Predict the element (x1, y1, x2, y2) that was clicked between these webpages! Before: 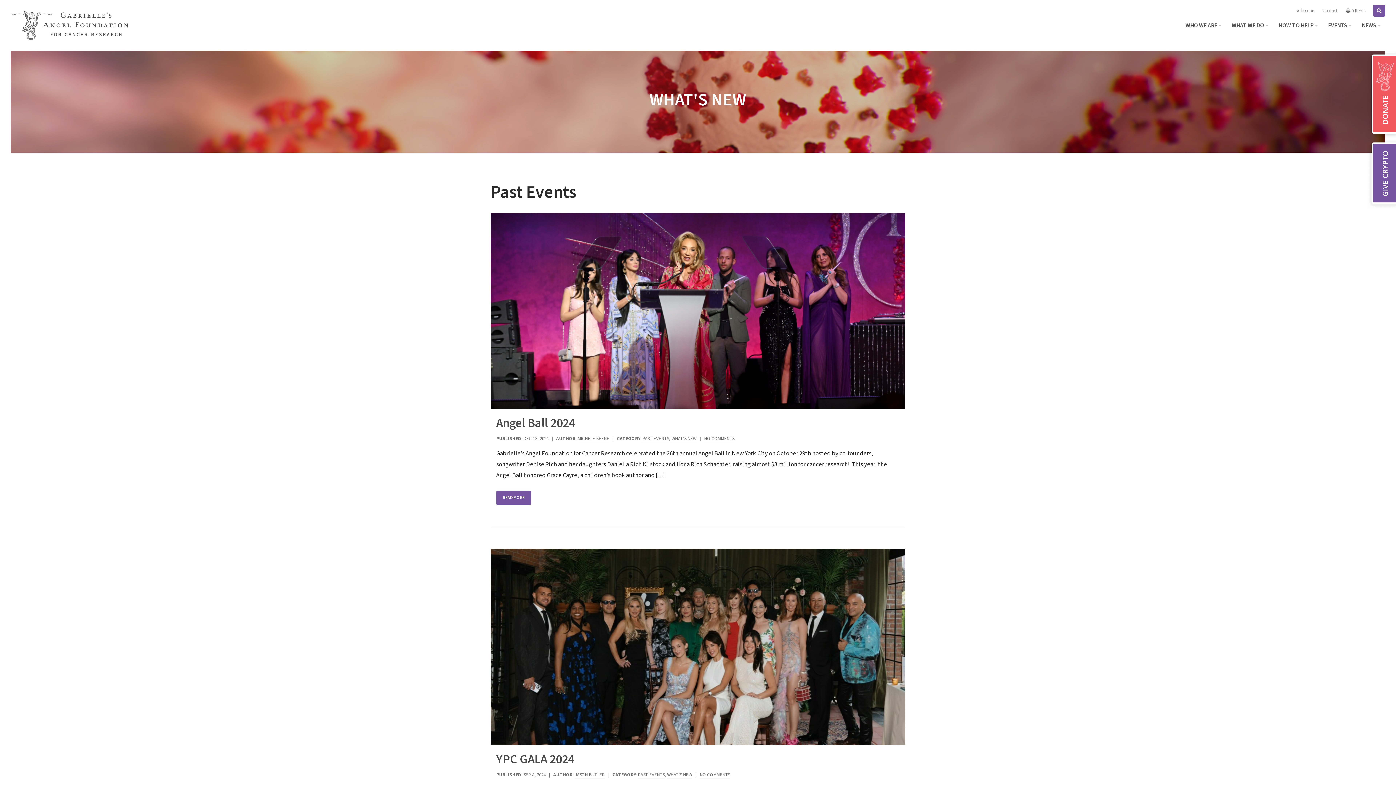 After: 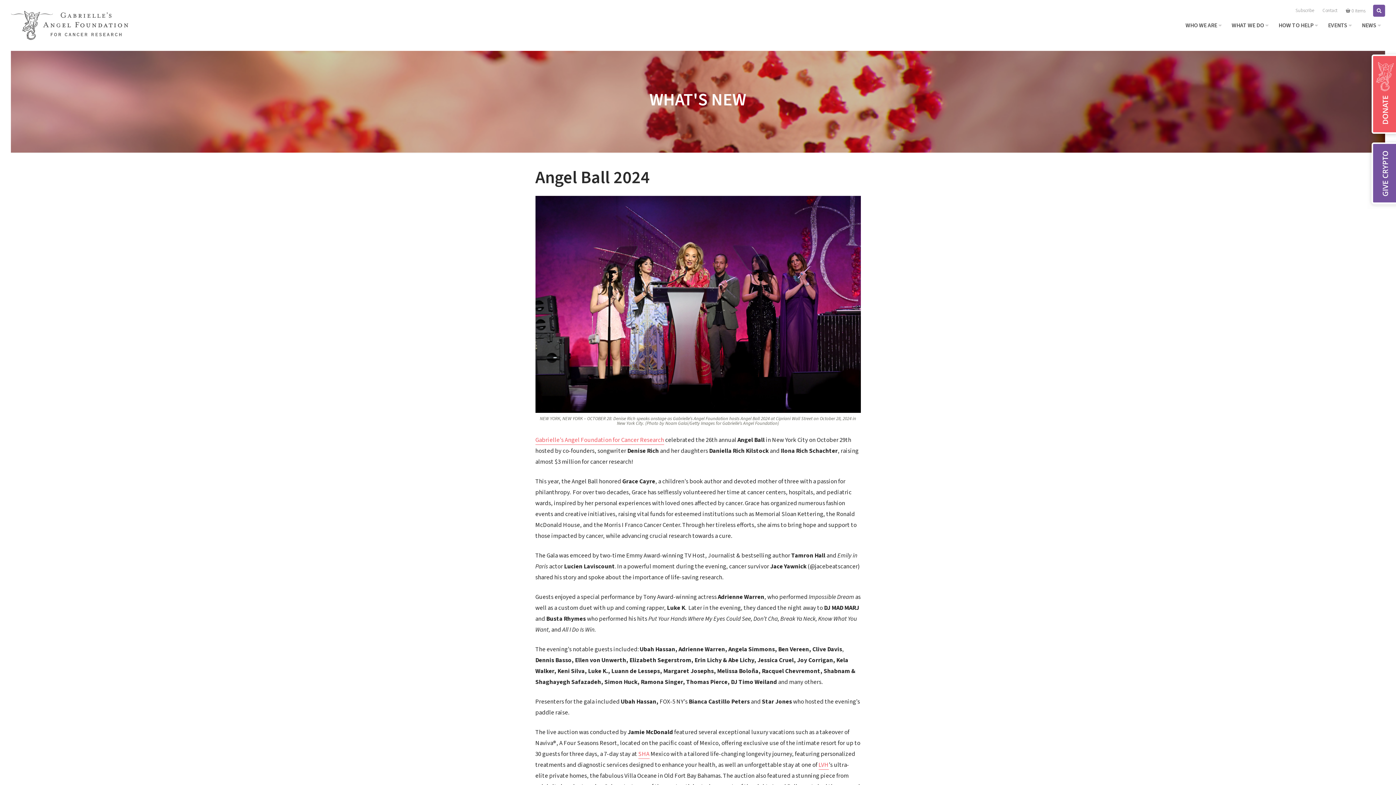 Action: bbox: (496, 491, 531, 505) label: READ MORE